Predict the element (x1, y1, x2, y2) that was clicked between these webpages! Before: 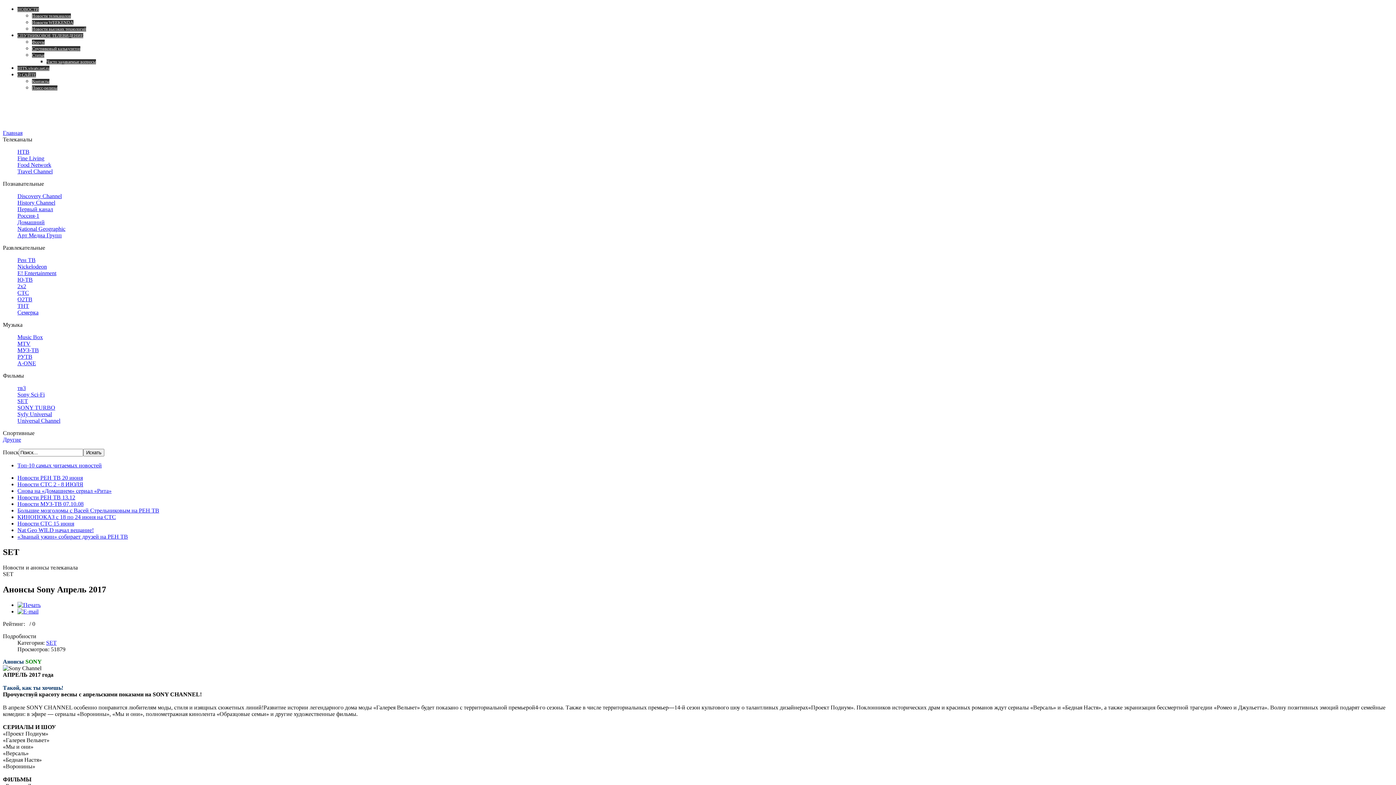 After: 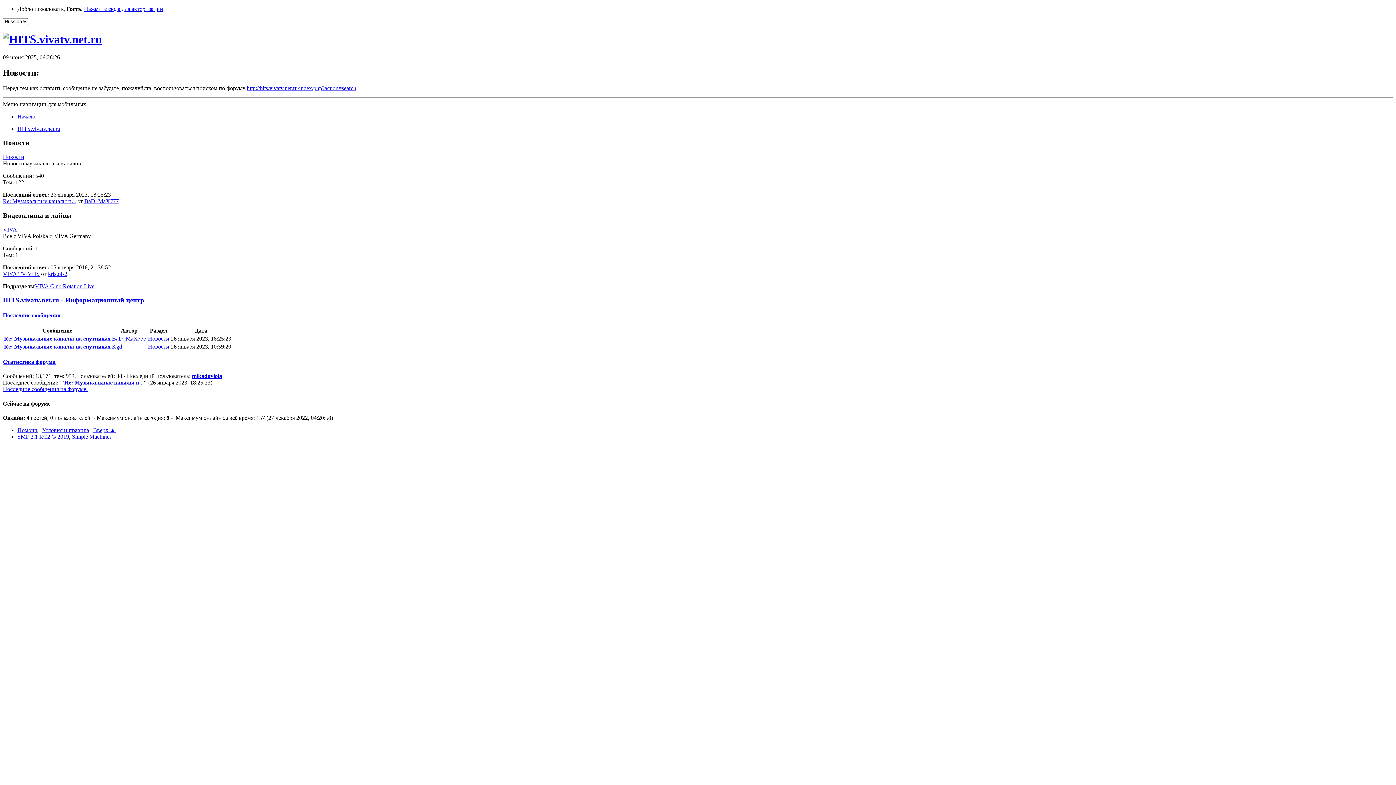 Action: label: HITS.vivatv.net.ru bbox: (17, 65, 49, 70)